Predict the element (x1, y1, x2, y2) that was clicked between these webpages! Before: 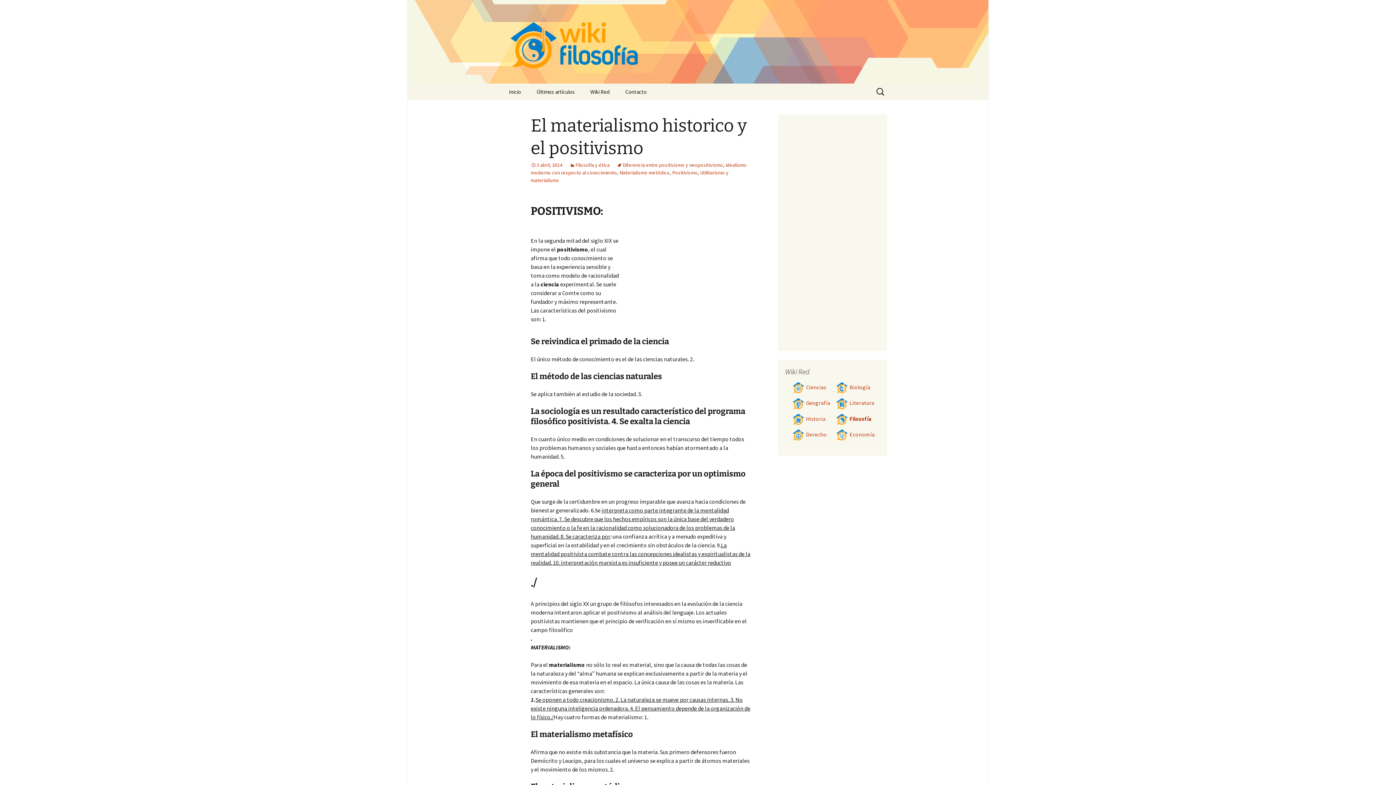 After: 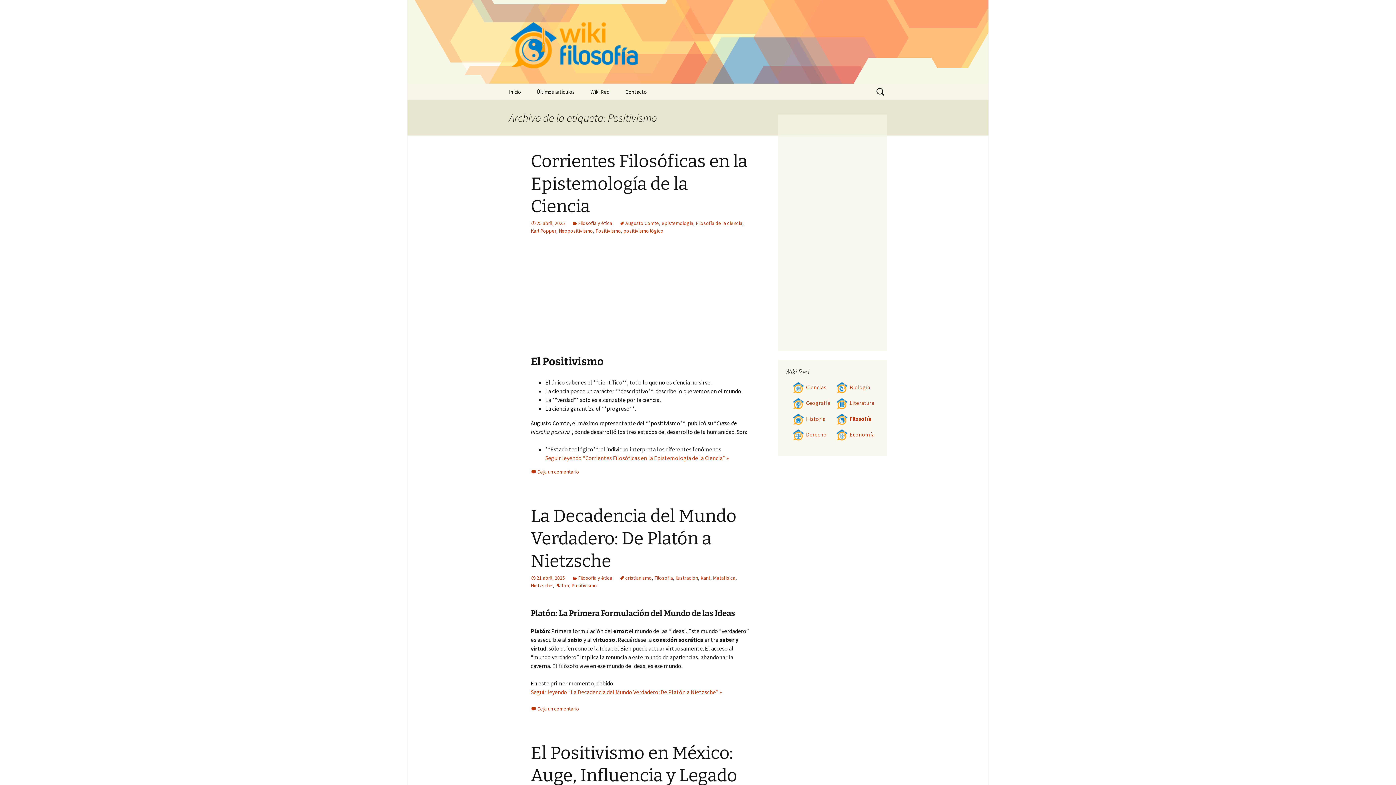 Action: bbox: (672, 169, 697, 176) label: Positivismo